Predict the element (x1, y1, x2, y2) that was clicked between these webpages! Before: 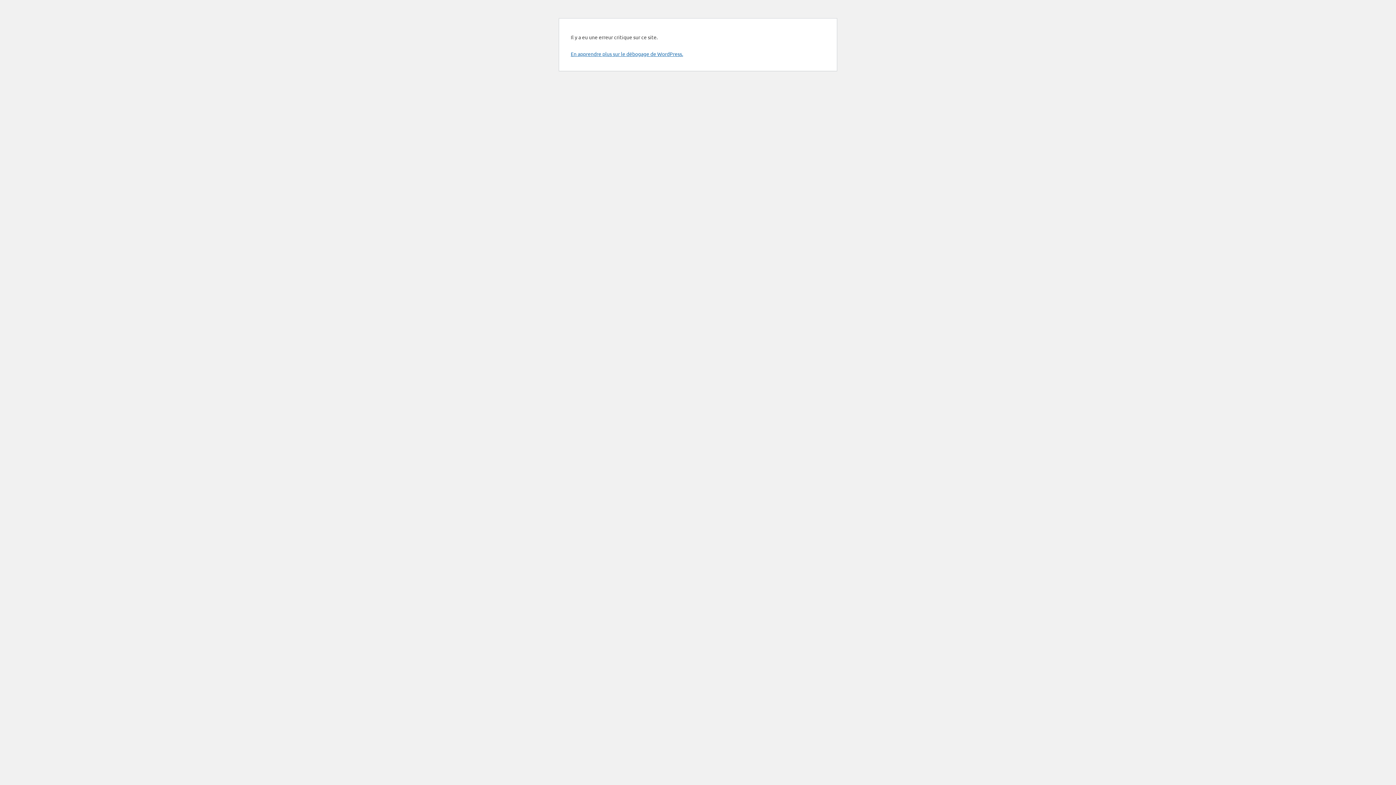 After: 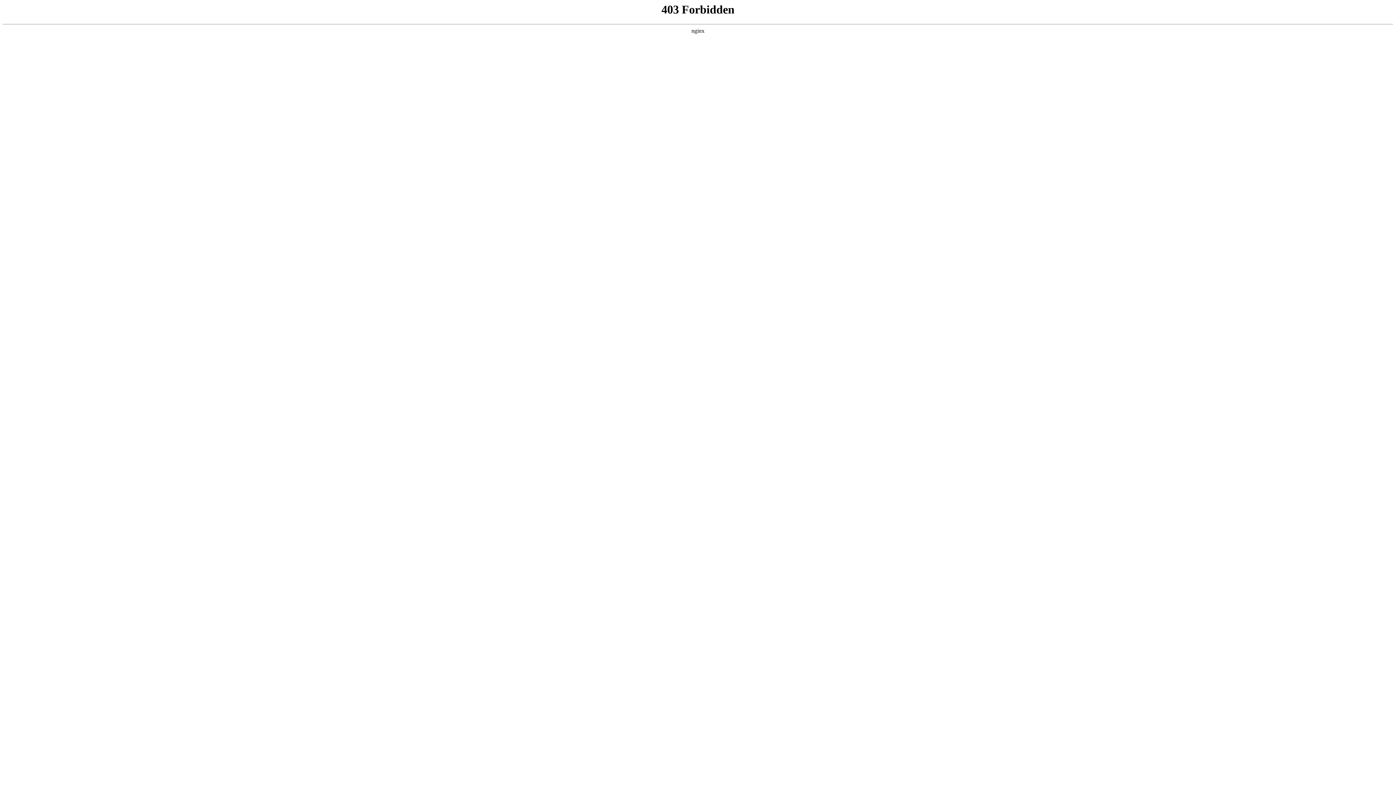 Action: bbox: (570, 50, 683, 57) label: En apprendre plus sur le débogage de WordPress.